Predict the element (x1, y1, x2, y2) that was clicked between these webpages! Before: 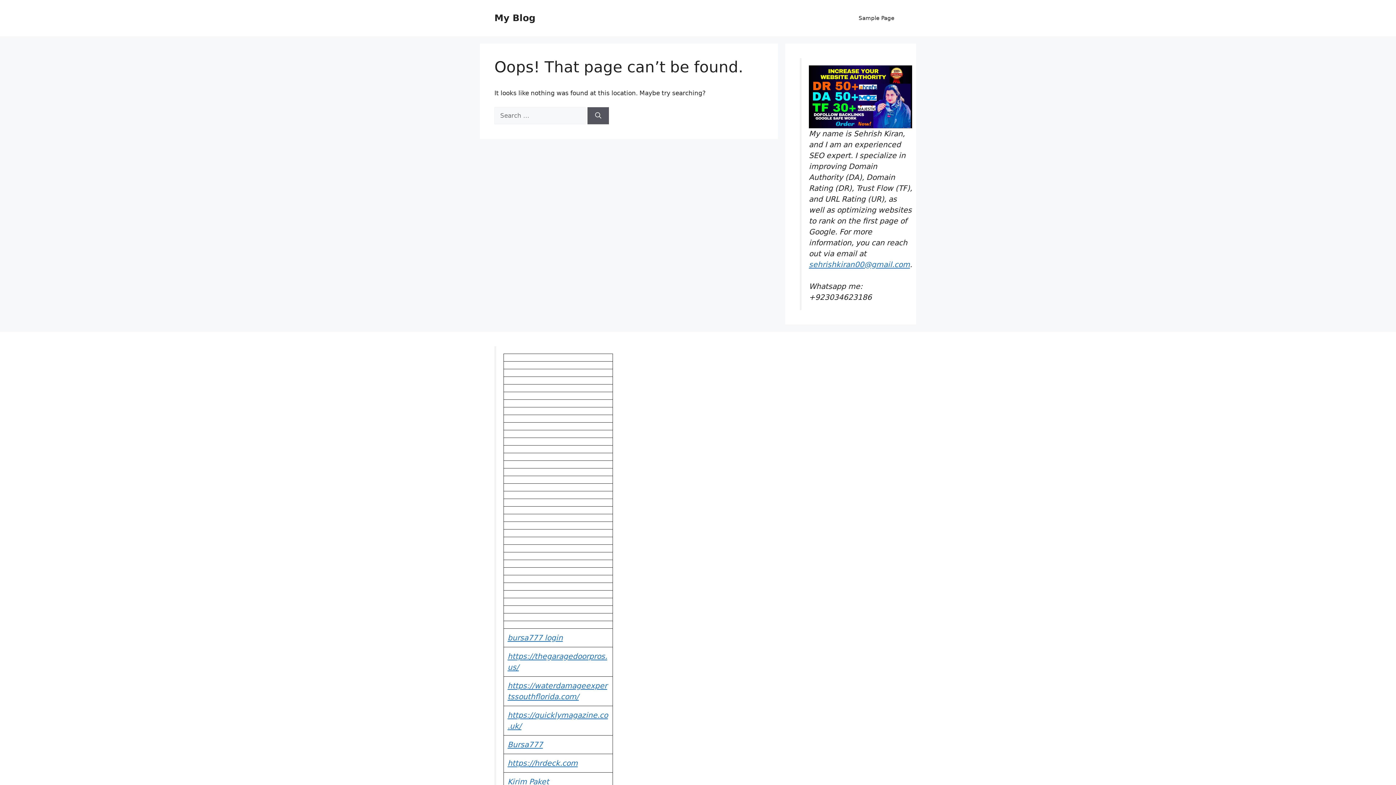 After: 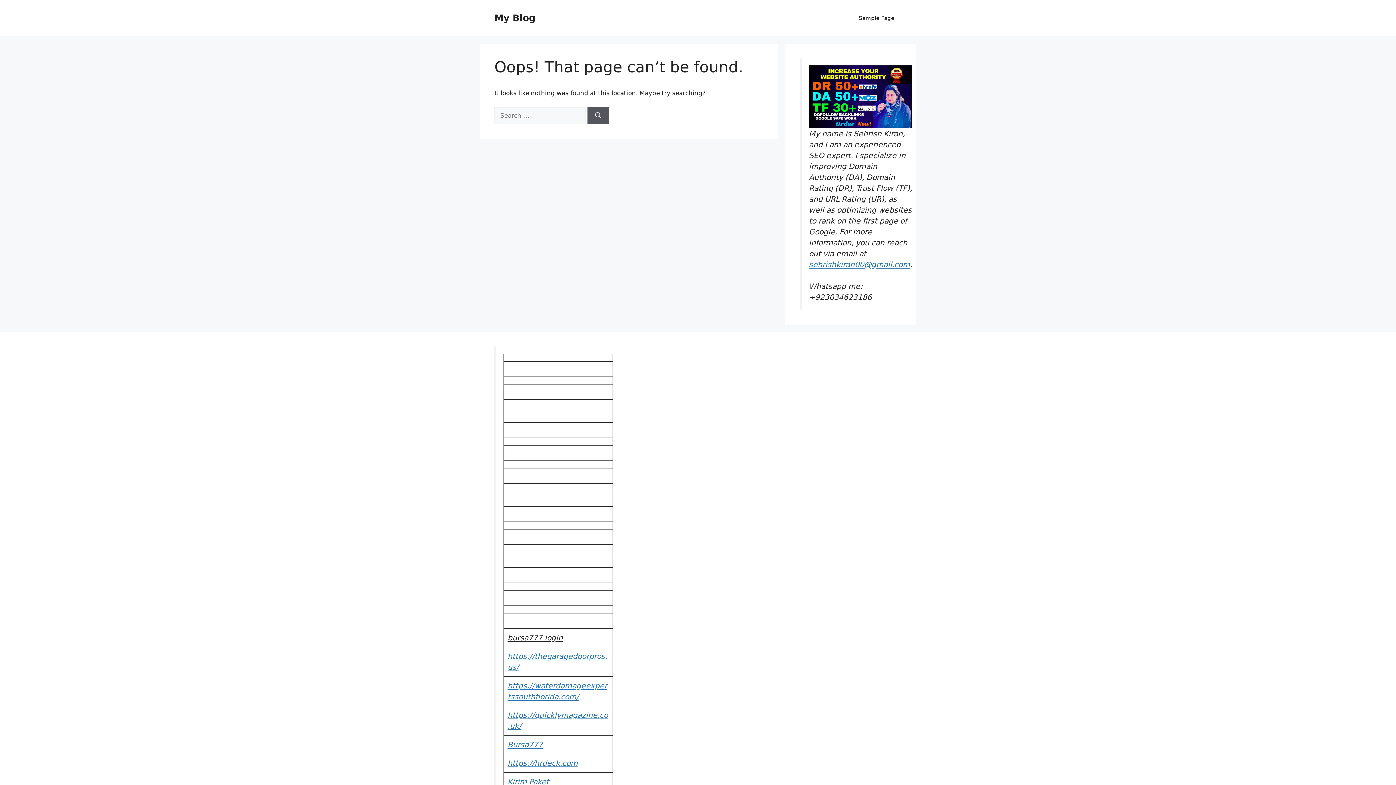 Action: bbox: (507, 633, 562, 642) label: bursa777 login